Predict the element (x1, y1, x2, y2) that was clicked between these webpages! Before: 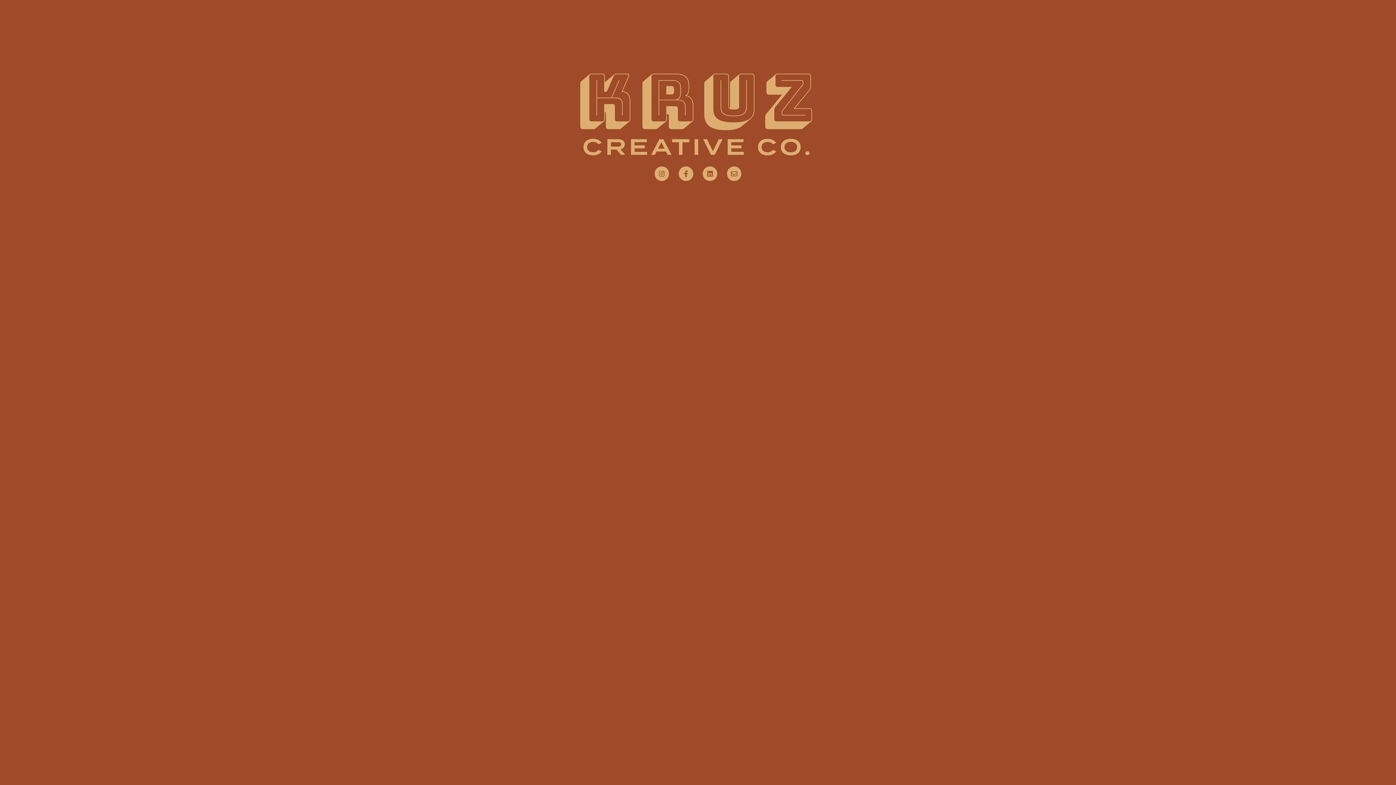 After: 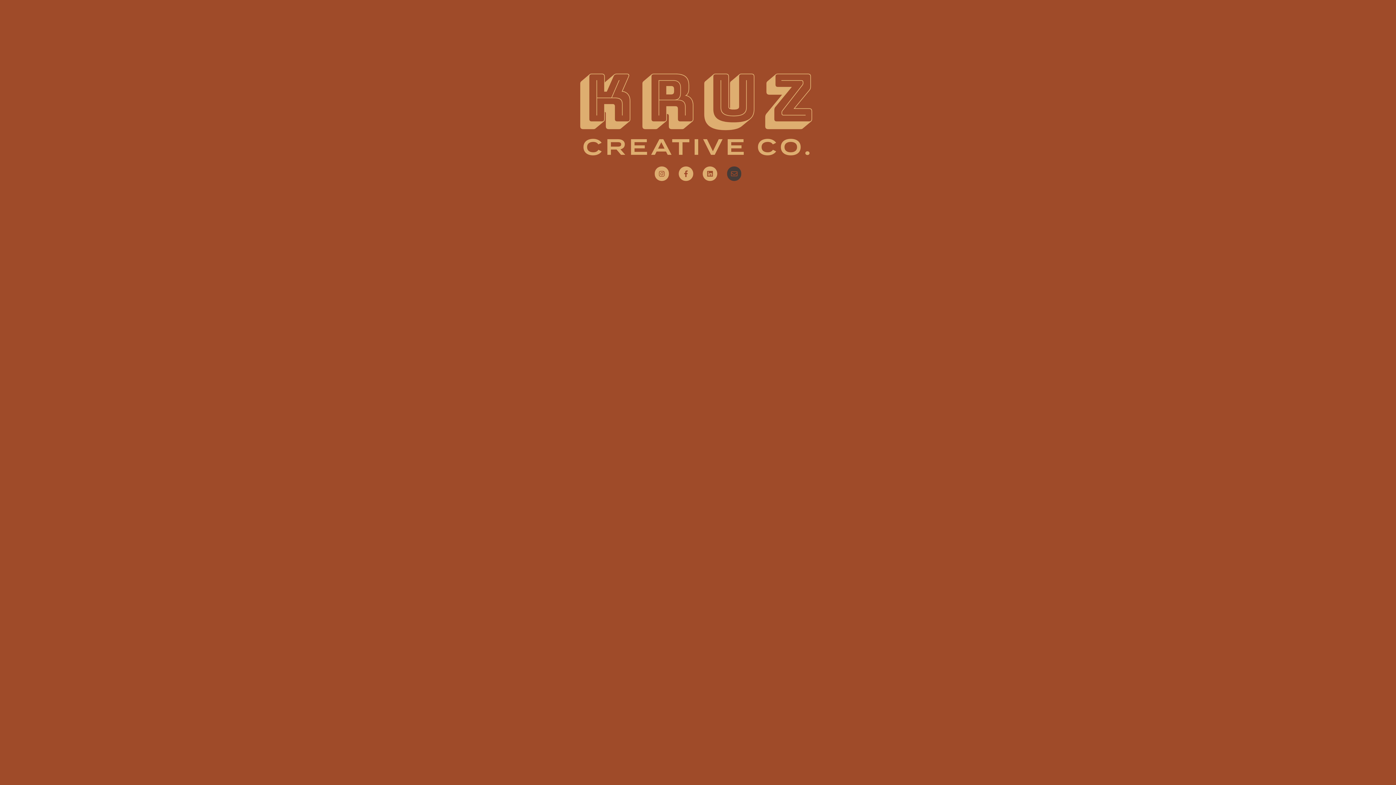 Action: bbox: (727, 166, 741, 180) label: Envelope